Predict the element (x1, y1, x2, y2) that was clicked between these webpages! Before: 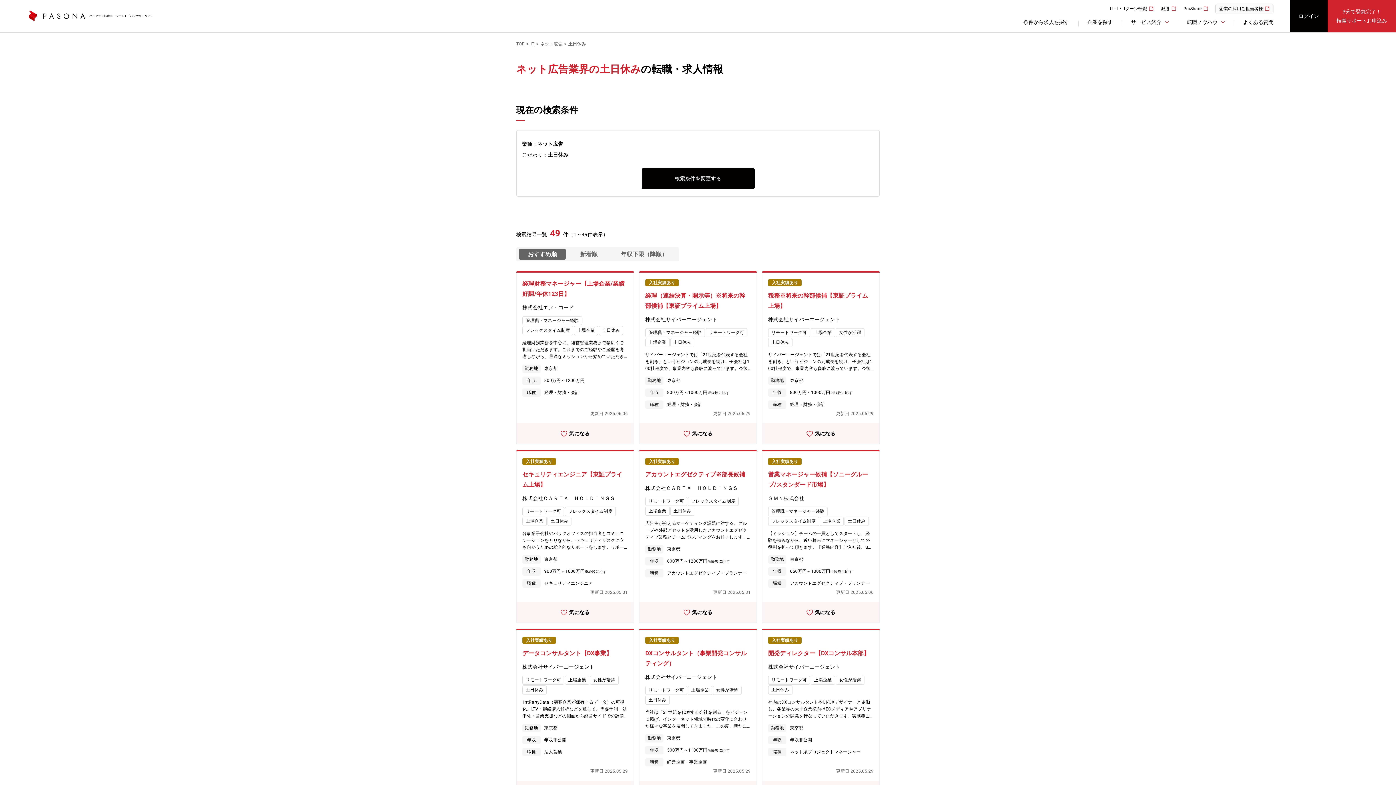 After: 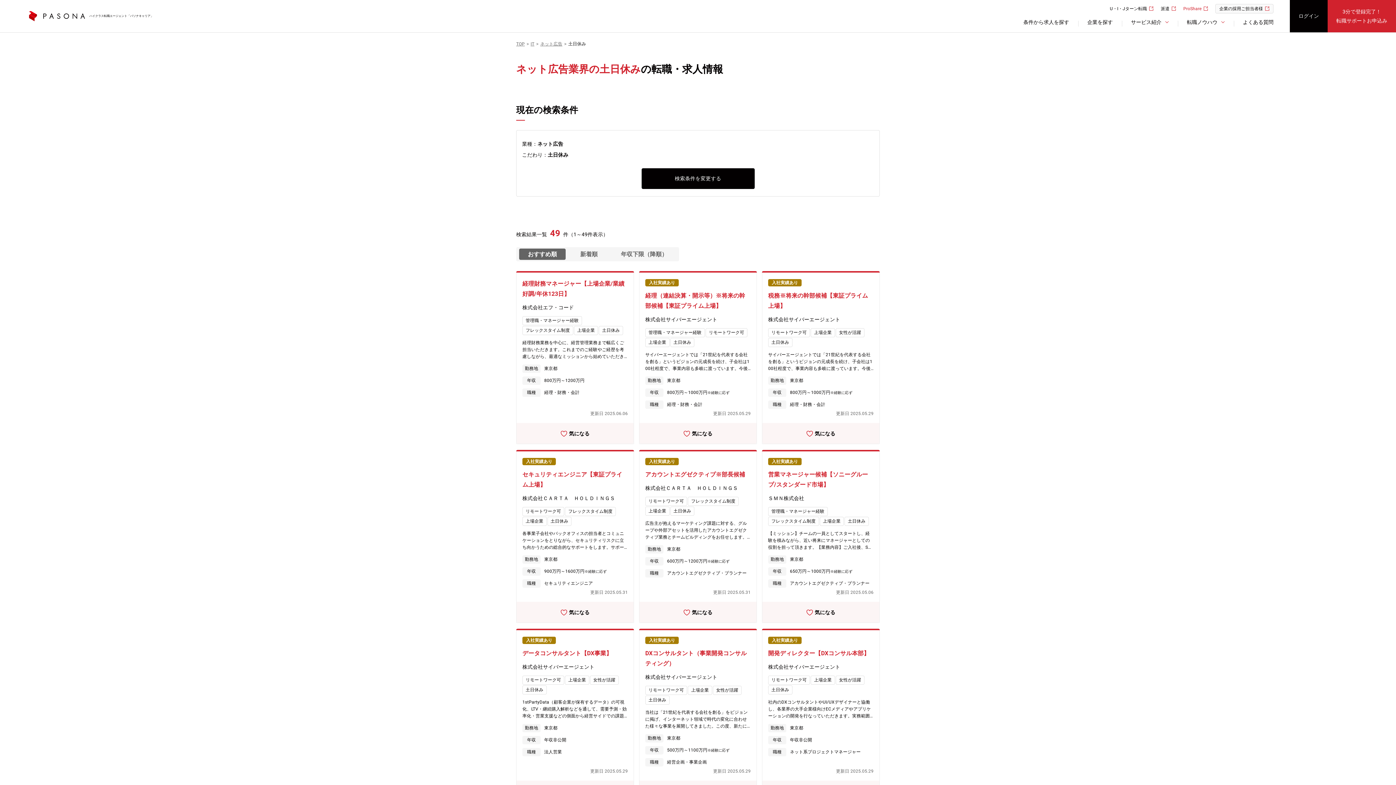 Action: bbox: (1183, 6, 1208, 11) label: ProShare